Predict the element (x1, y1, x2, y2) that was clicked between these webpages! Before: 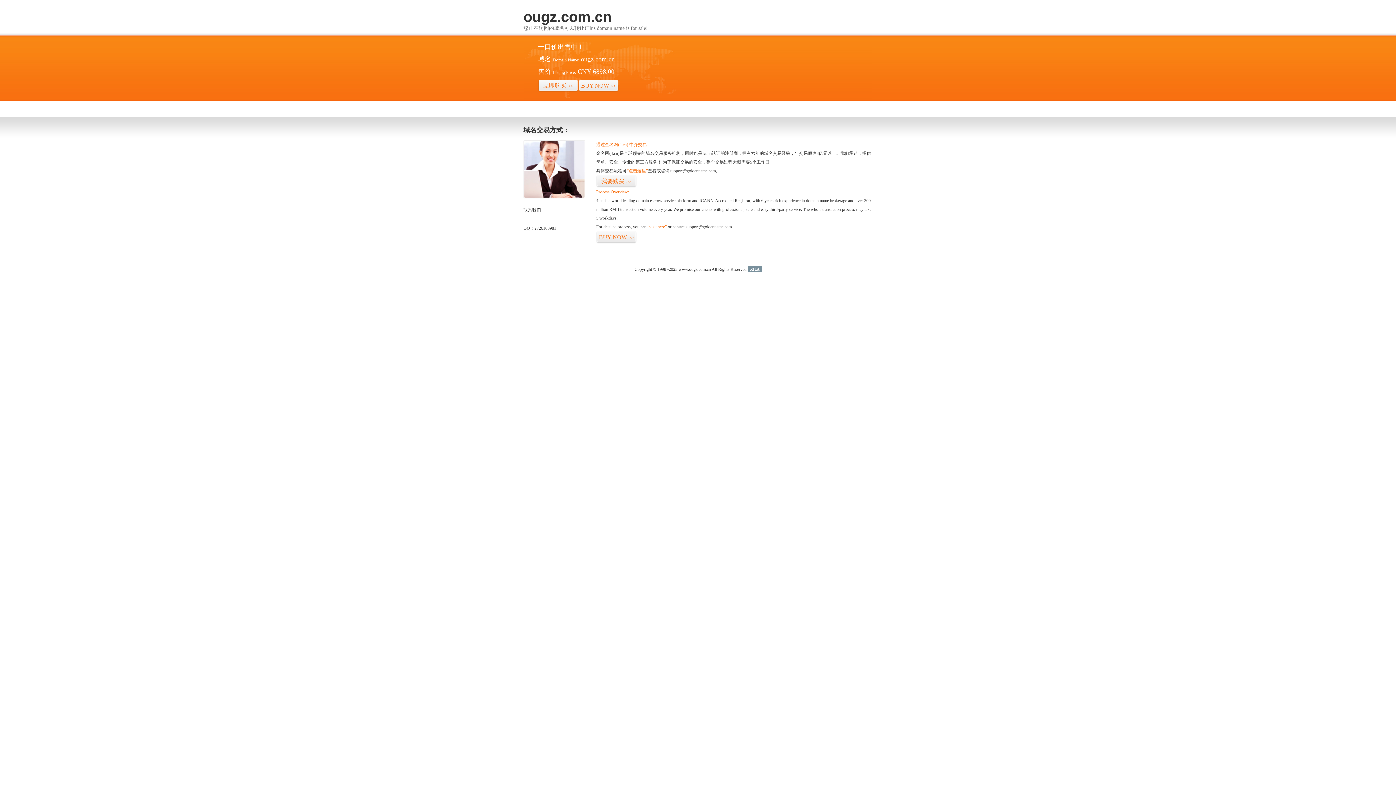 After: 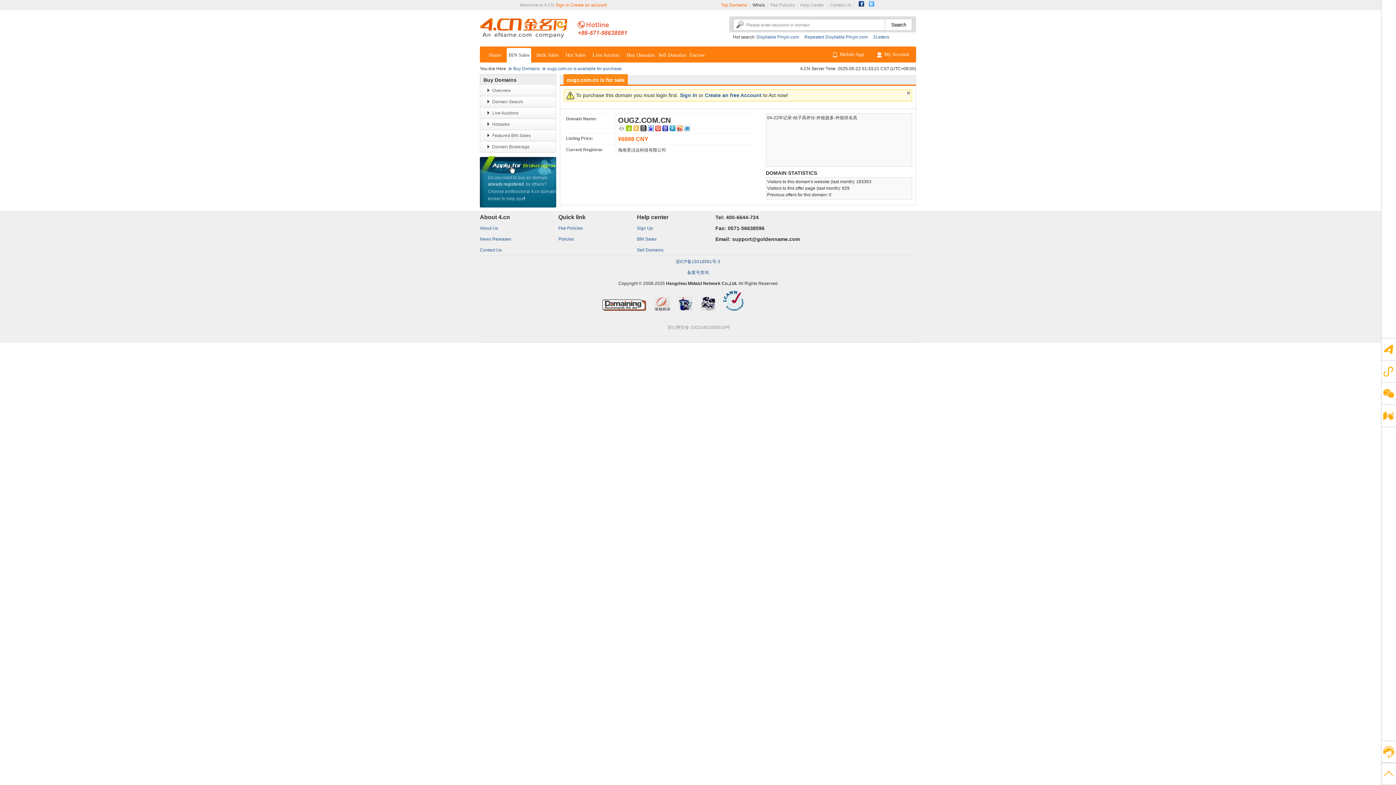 Action: label: “点击这里” bbox: (626, 168, 648, 173)